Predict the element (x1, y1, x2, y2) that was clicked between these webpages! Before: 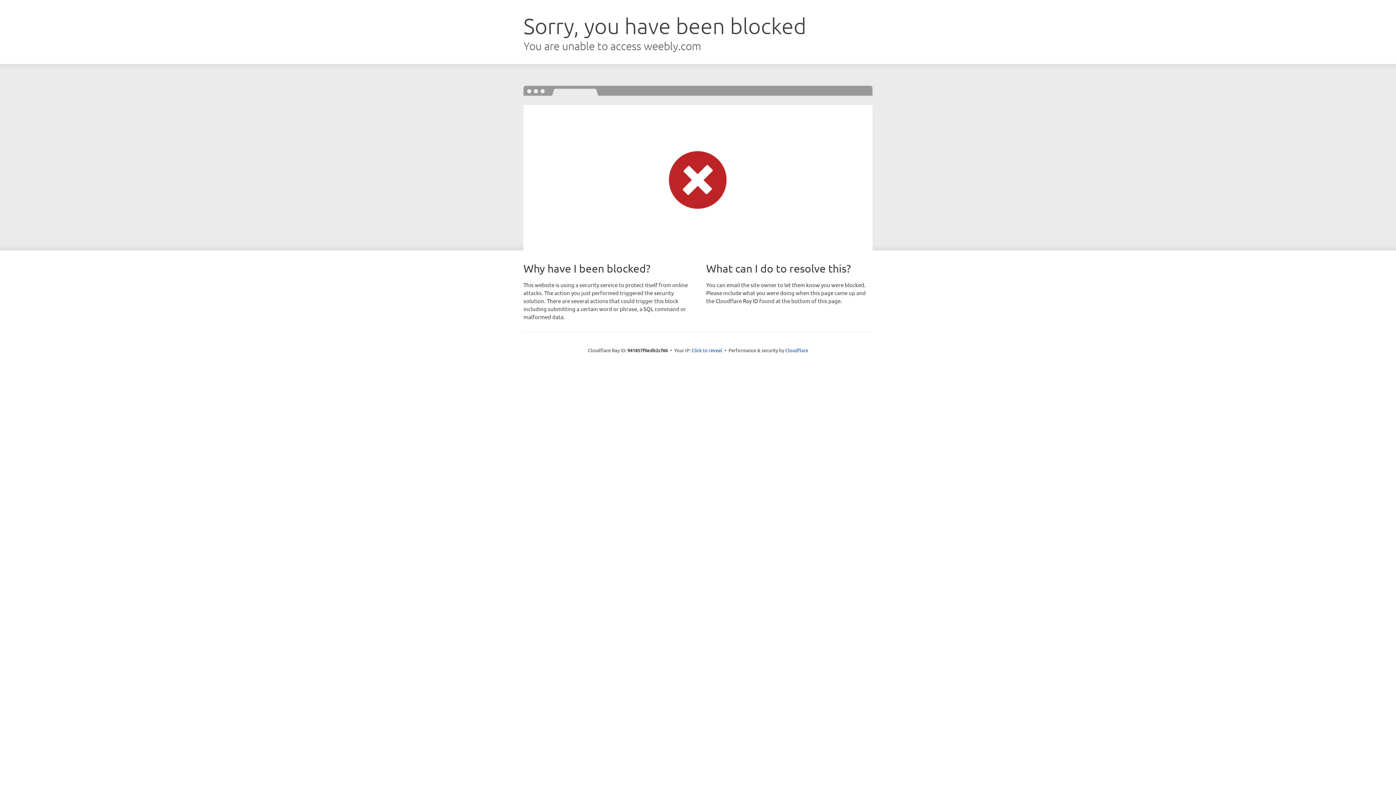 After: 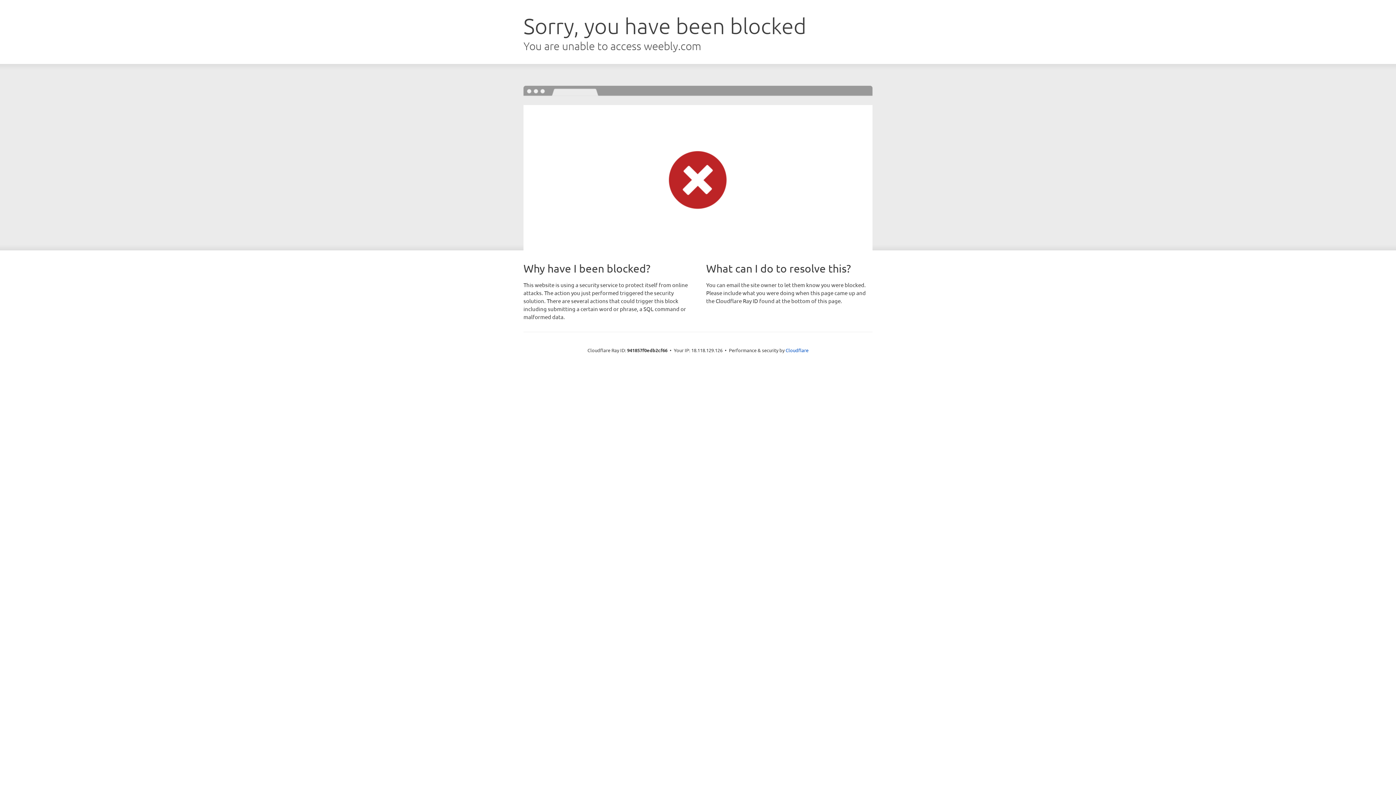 Action: bbox: (691, 346, 722, 353) label: Click to reveal